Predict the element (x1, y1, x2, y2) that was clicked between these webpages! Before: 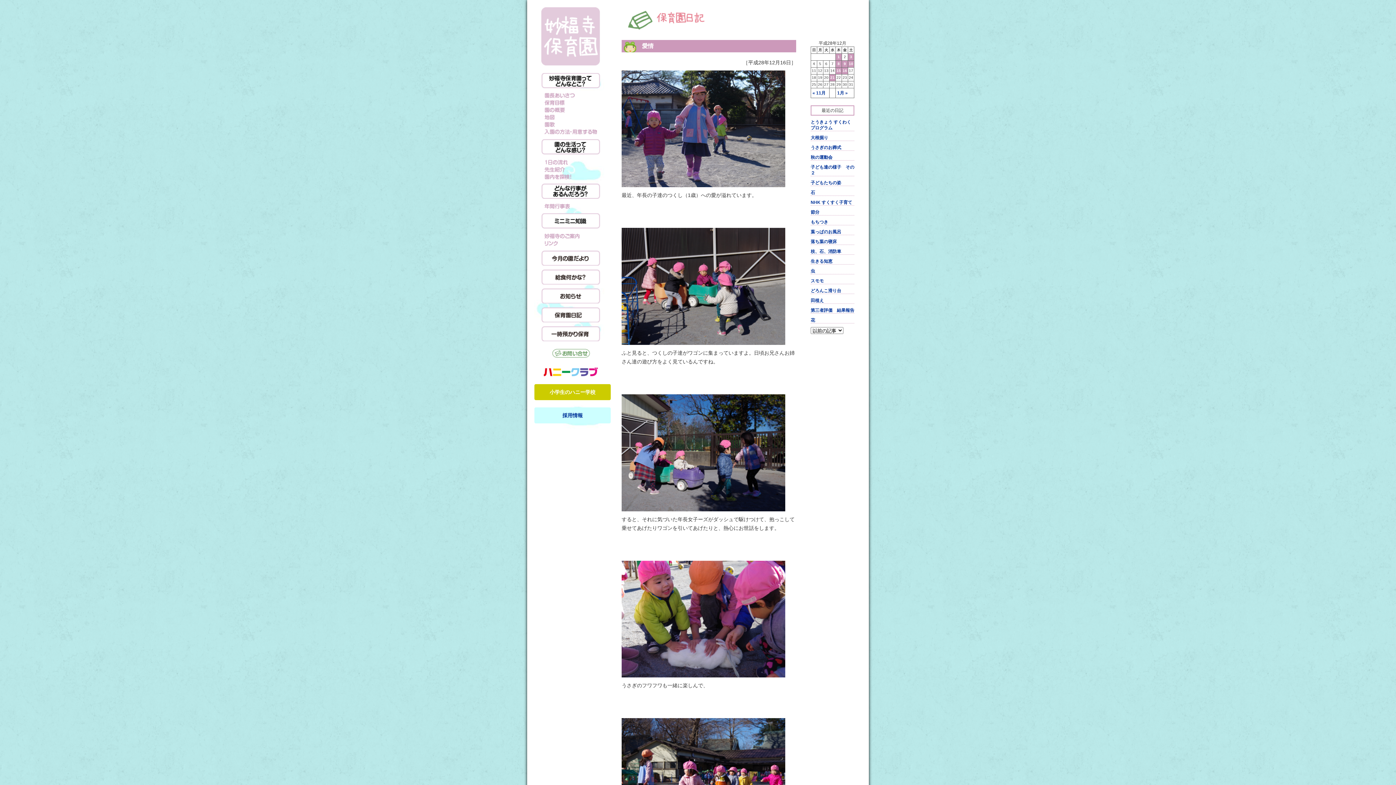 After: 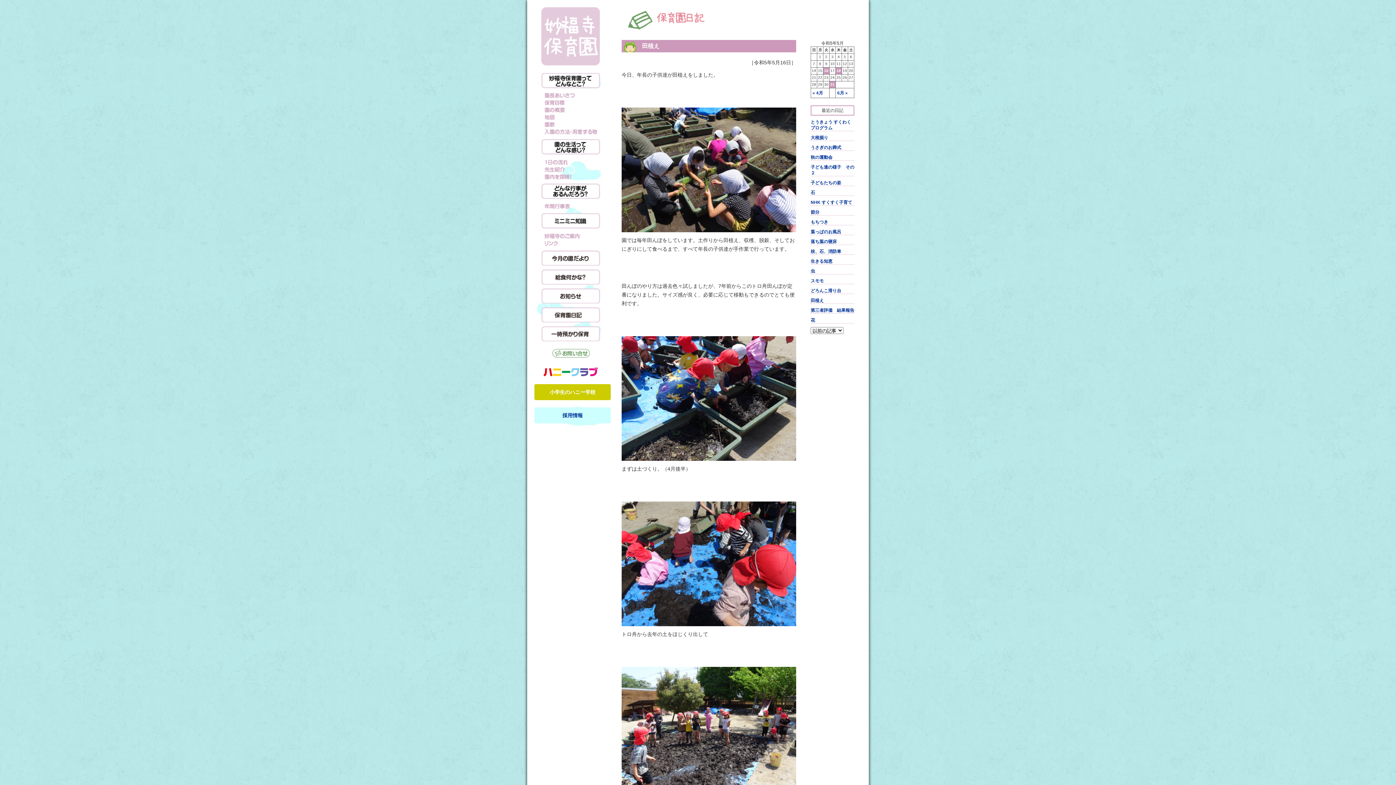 Action: bbox: (810, 298, 824, 303) label: 田植え